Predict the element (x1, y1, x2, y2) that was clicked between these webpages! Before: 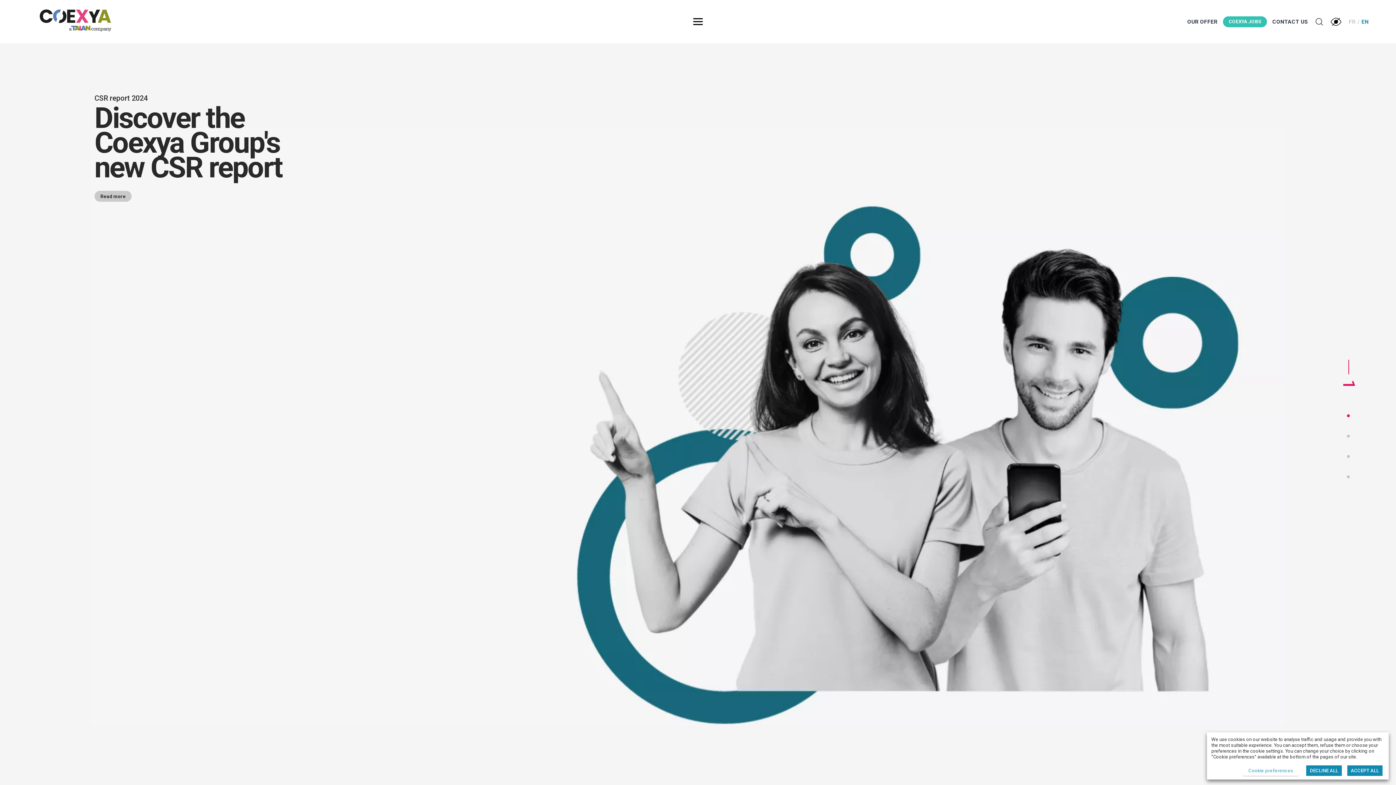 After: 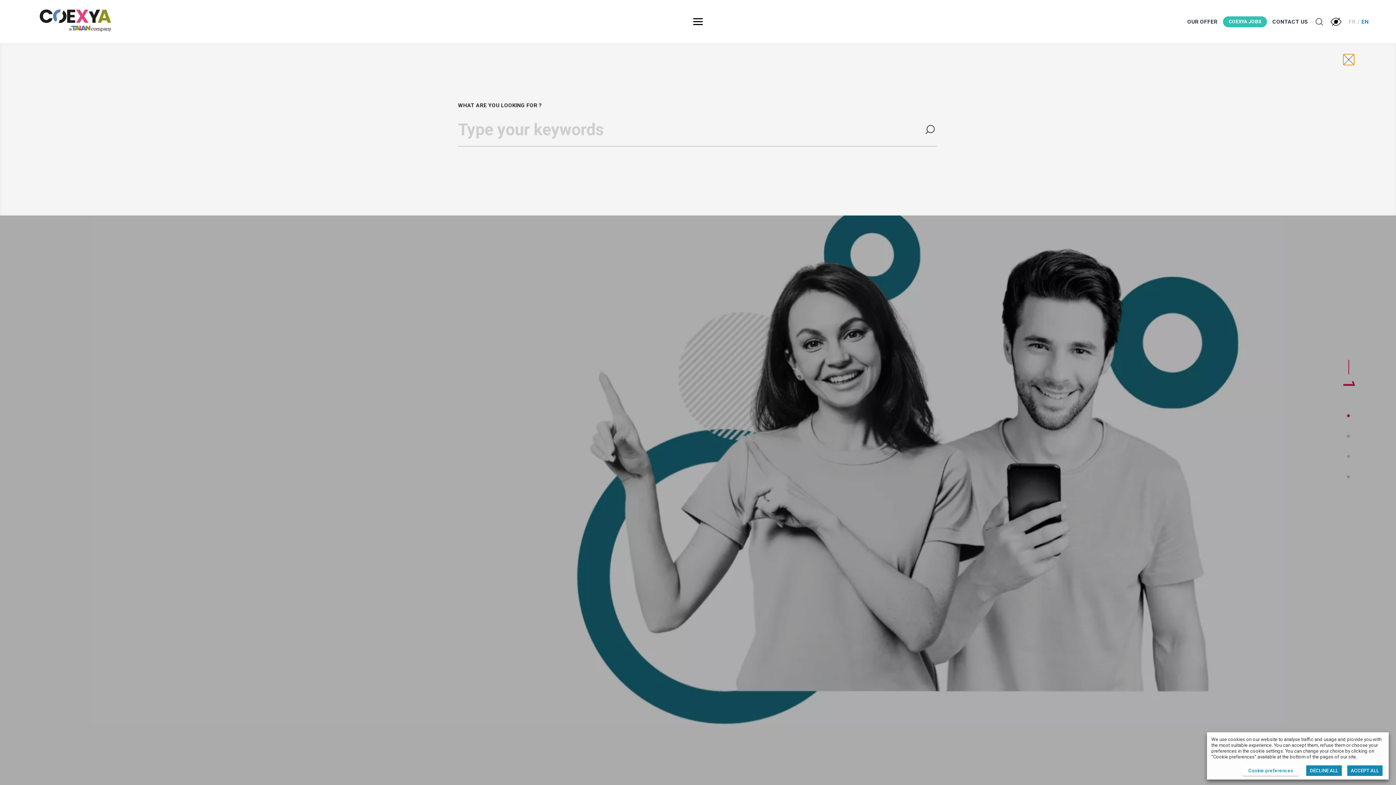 Action: bbox: (1313, 17, 1325, 25) label: Open search